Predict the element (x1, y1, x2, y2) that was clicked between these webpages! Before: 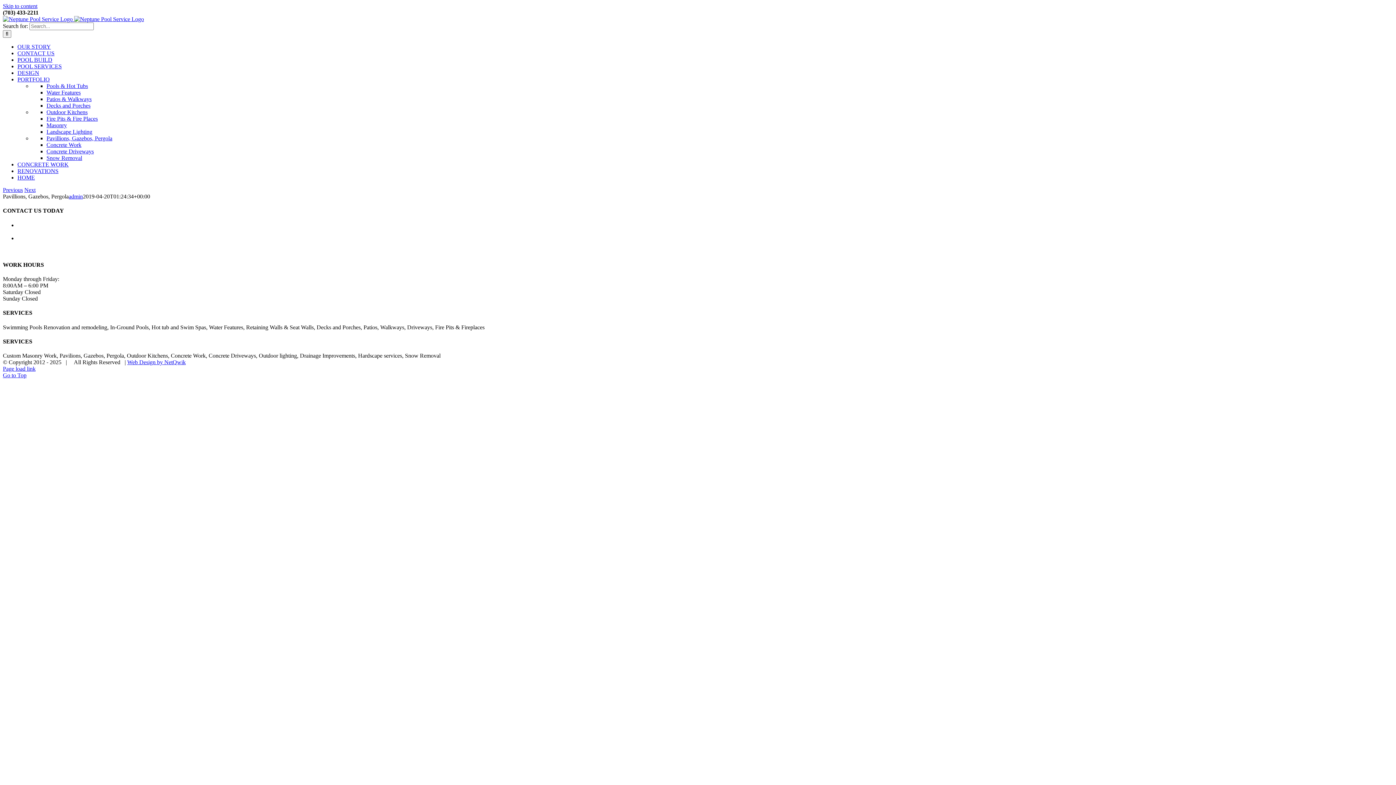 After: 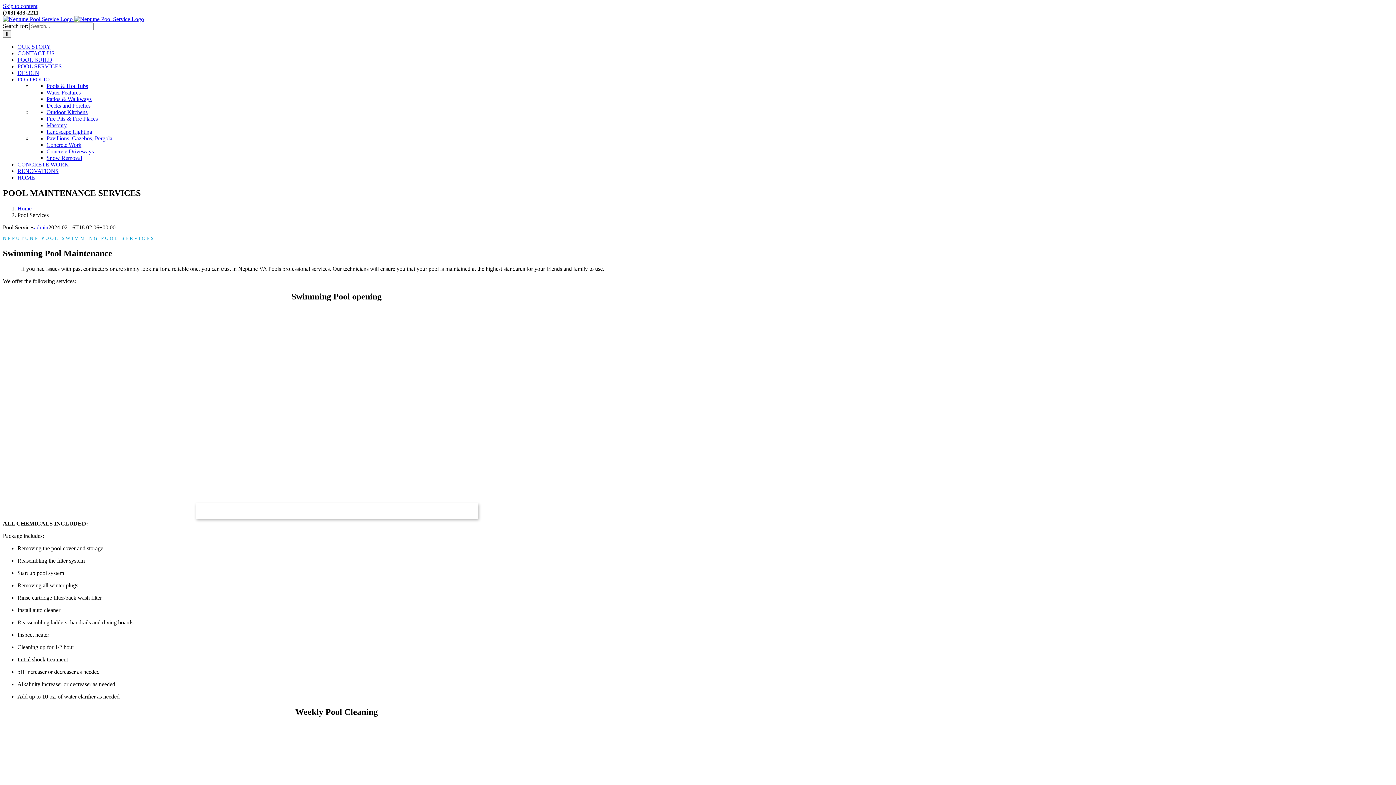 Action: bbox: (17, 63, 61, 69) label: POOL SERVICES